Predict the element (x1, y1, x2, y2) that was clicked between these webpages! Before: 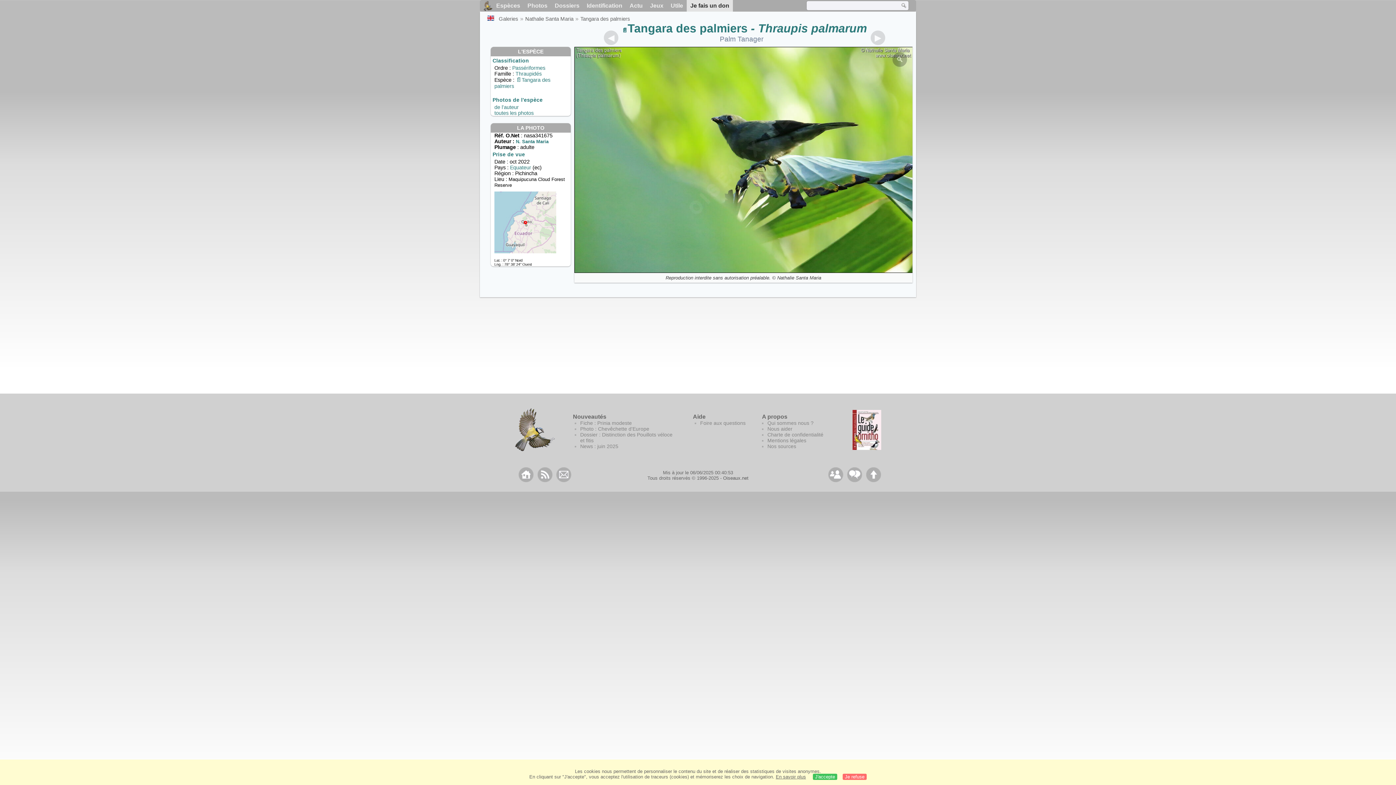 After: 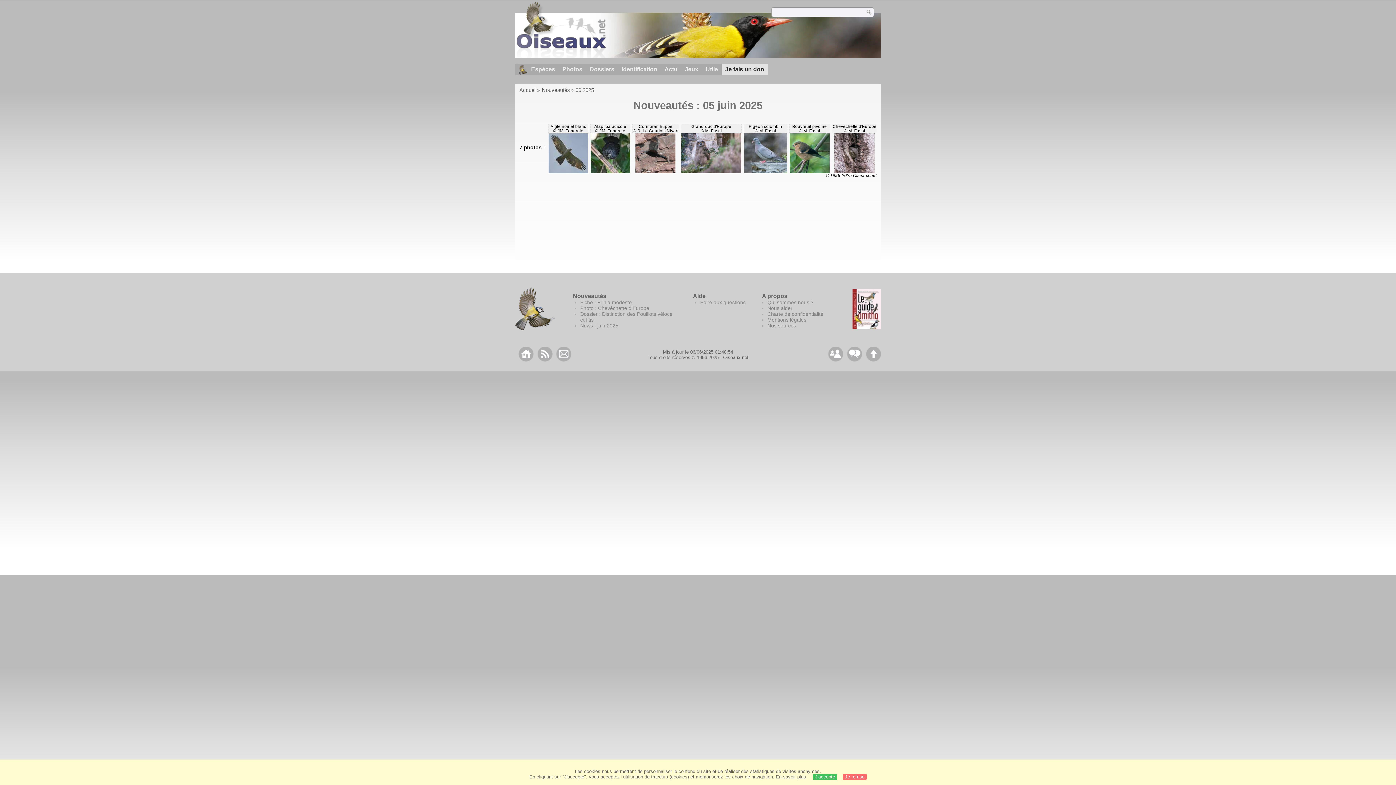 Action: label: News : juin 2025 bbox: (580, 443, 618, 449)